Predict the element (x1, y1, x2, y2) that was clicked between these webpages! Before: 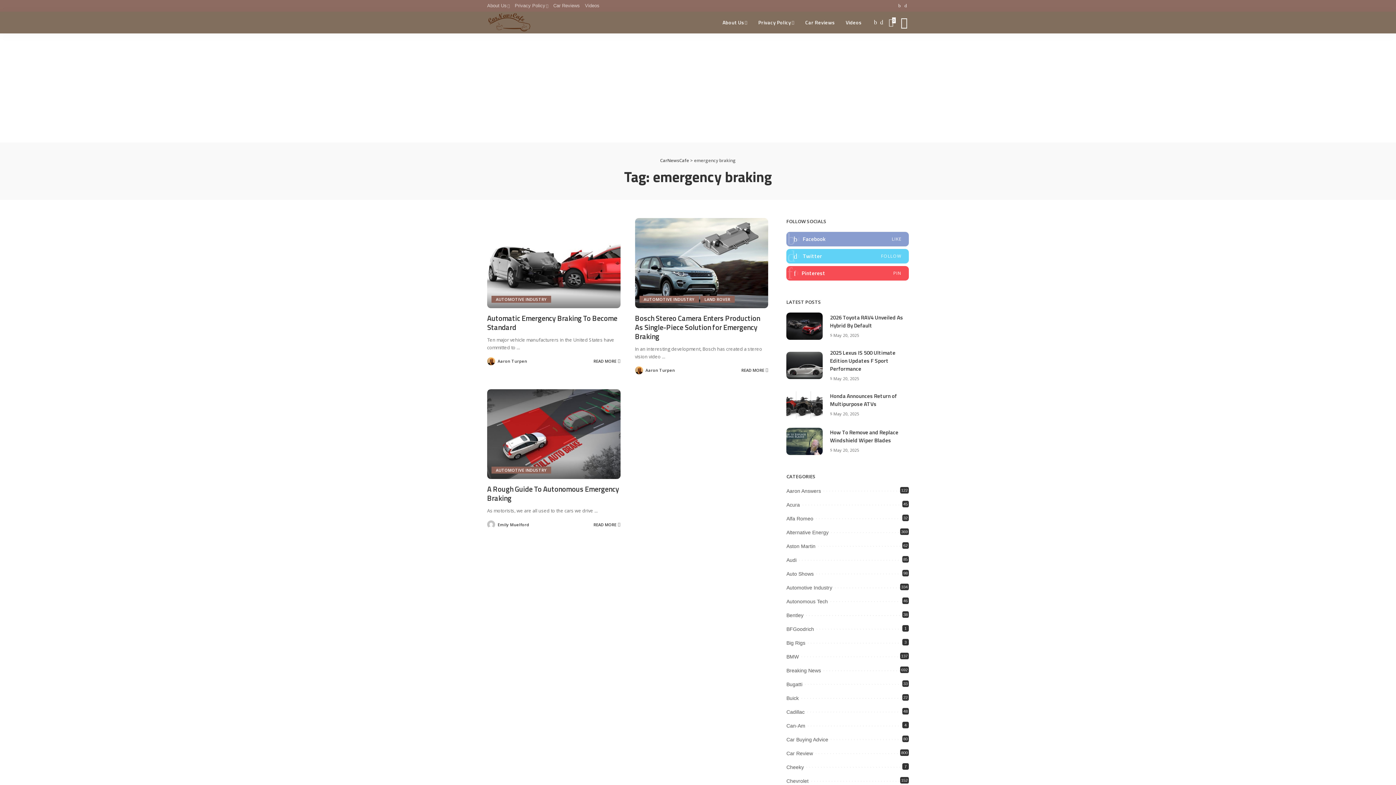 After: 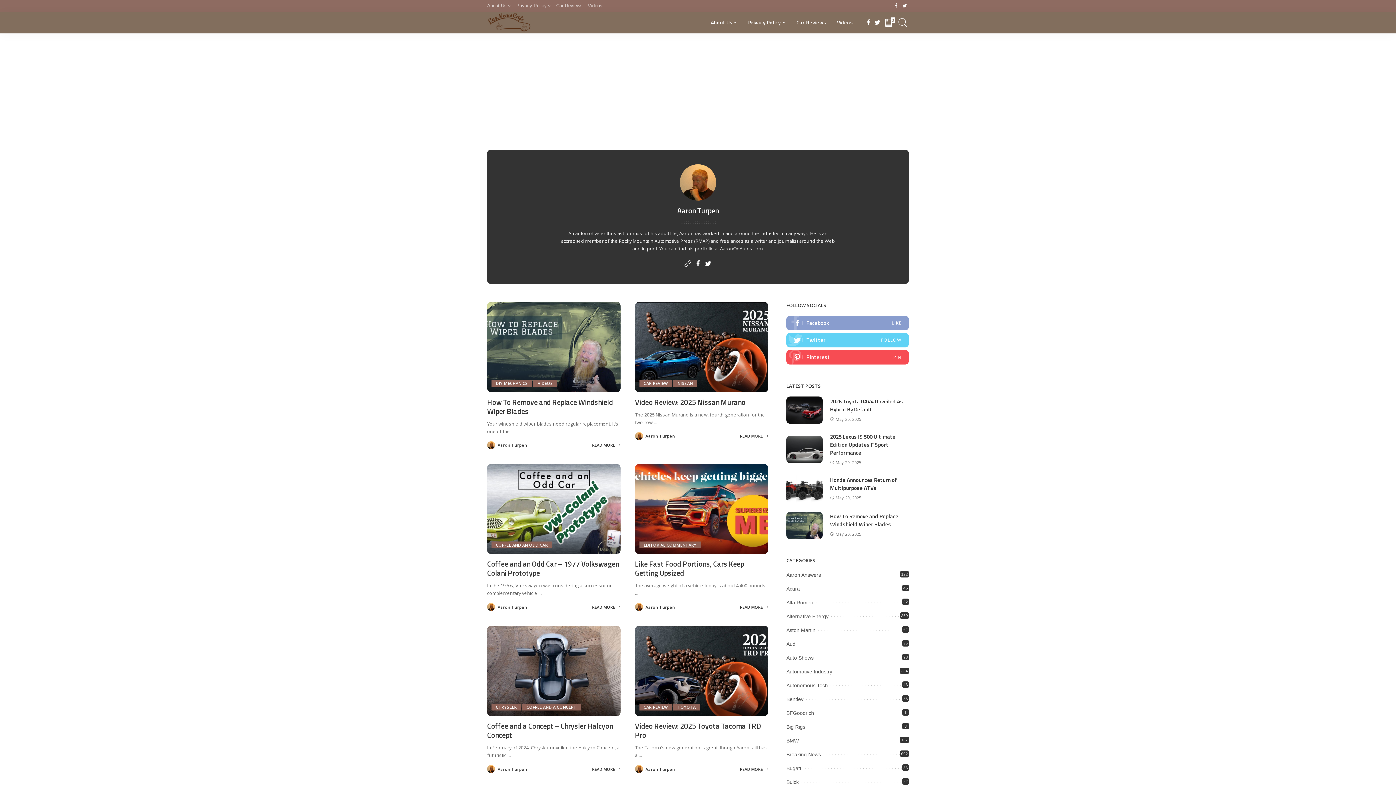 Action: label: Aaron Turpen bbox: (497, 359, 527, 363)